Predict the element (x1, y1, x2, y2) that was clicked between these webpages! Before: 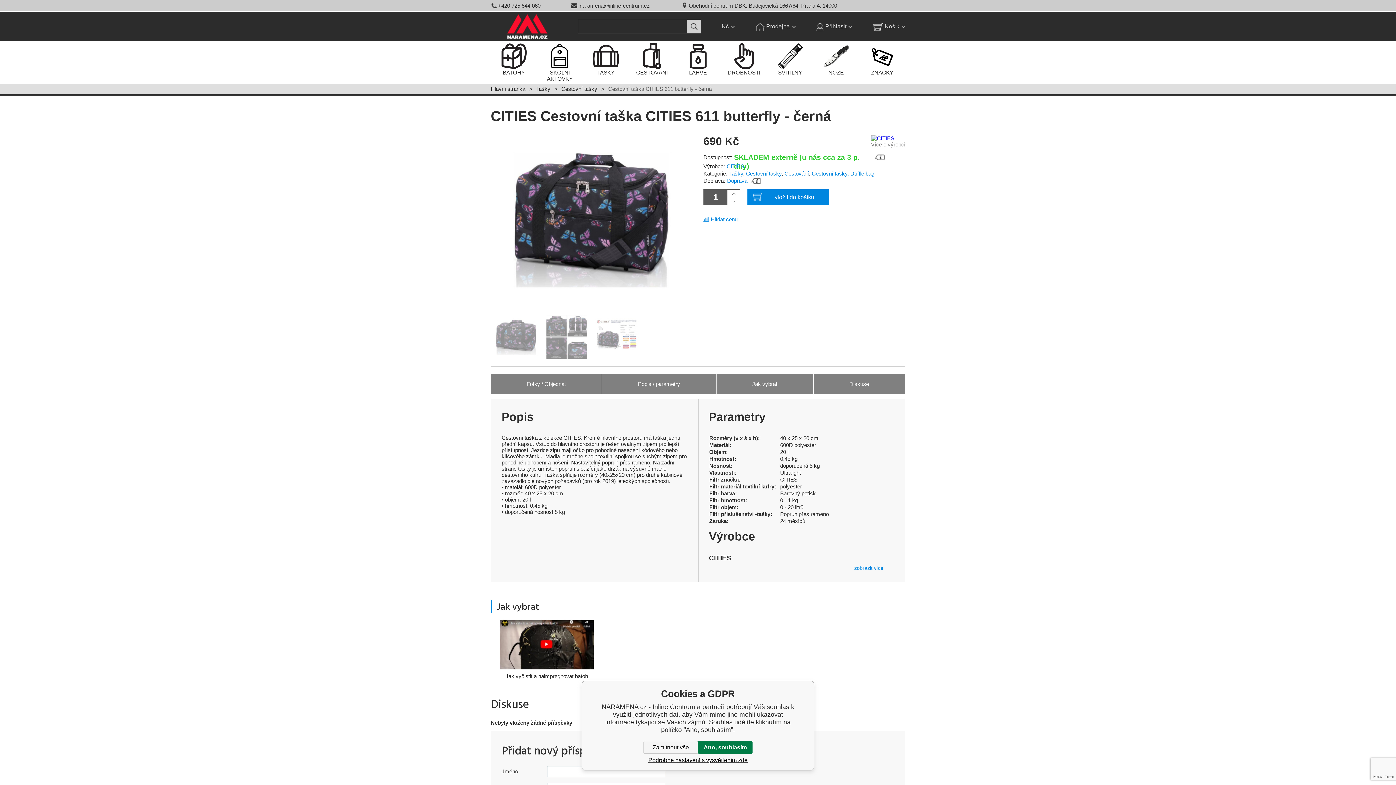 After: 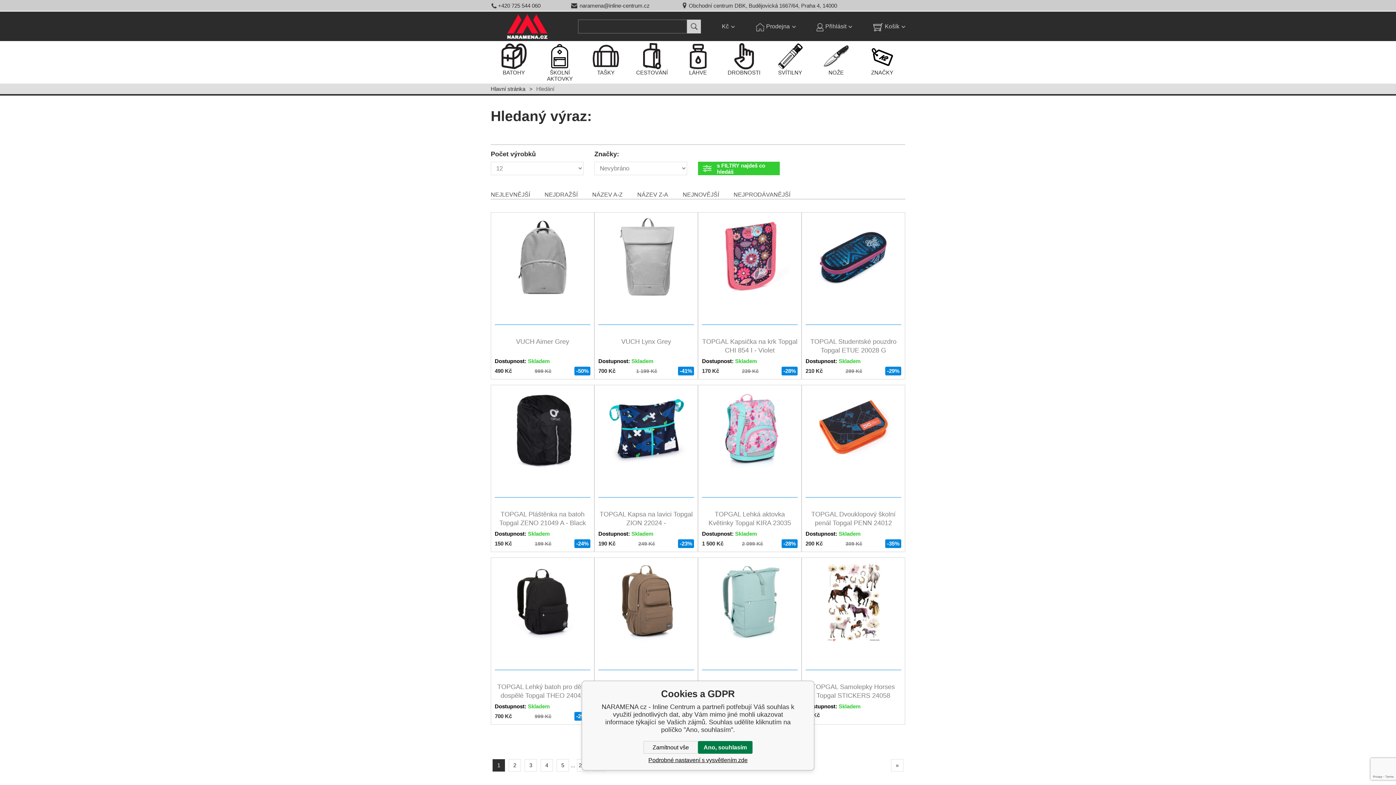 Action: bbox: (687, 19, 701, 33)